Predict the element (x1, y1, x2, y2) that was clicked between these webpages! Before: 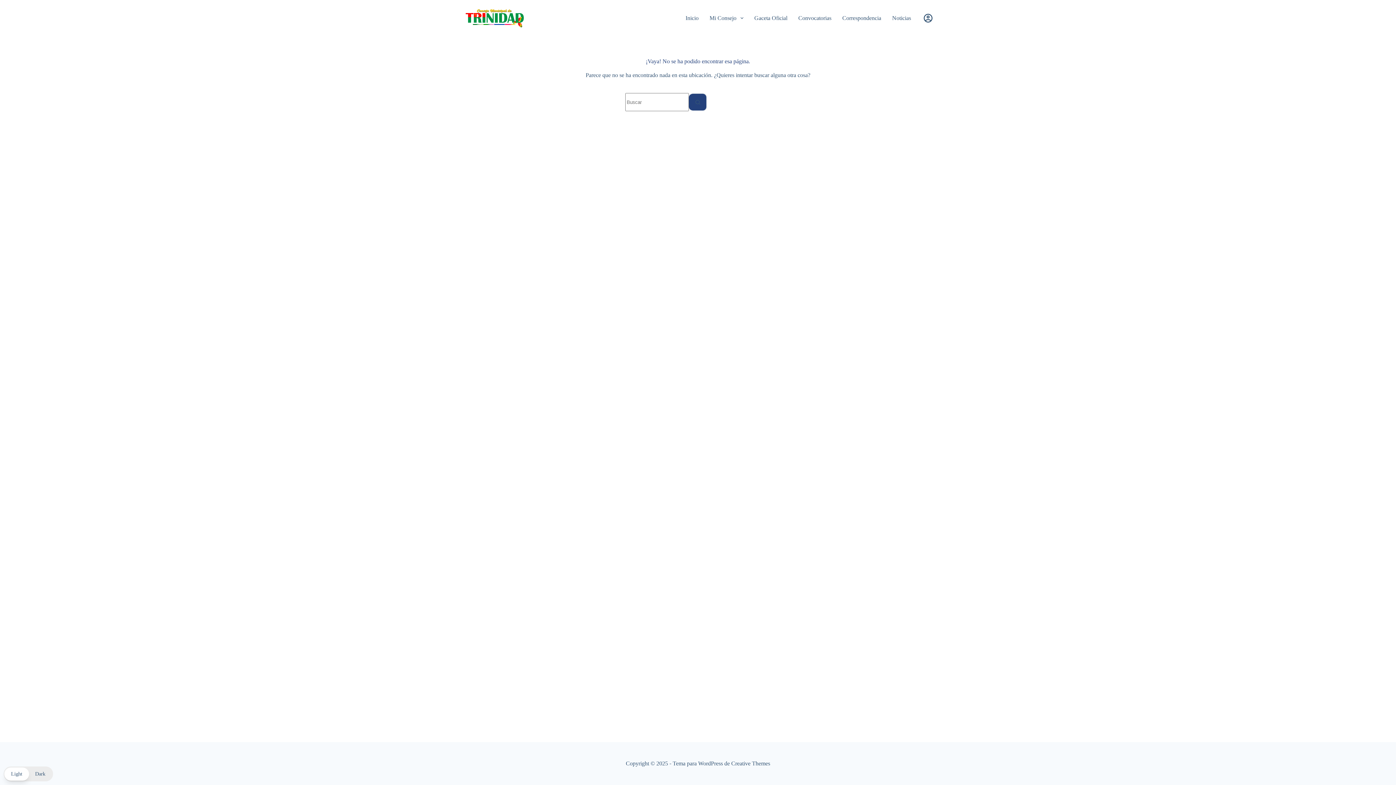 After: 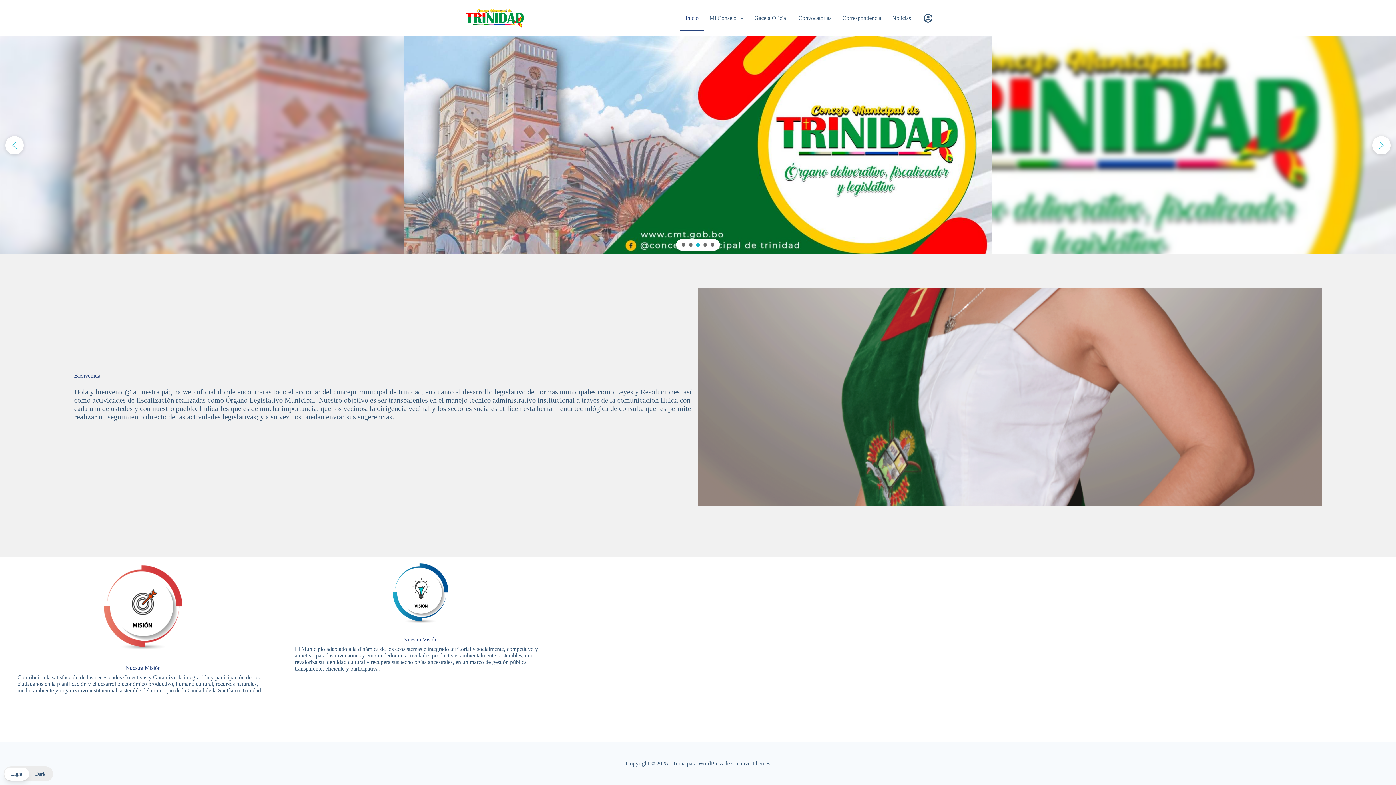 Action: label: Inicio bbox: (680, 5, 704, 30)